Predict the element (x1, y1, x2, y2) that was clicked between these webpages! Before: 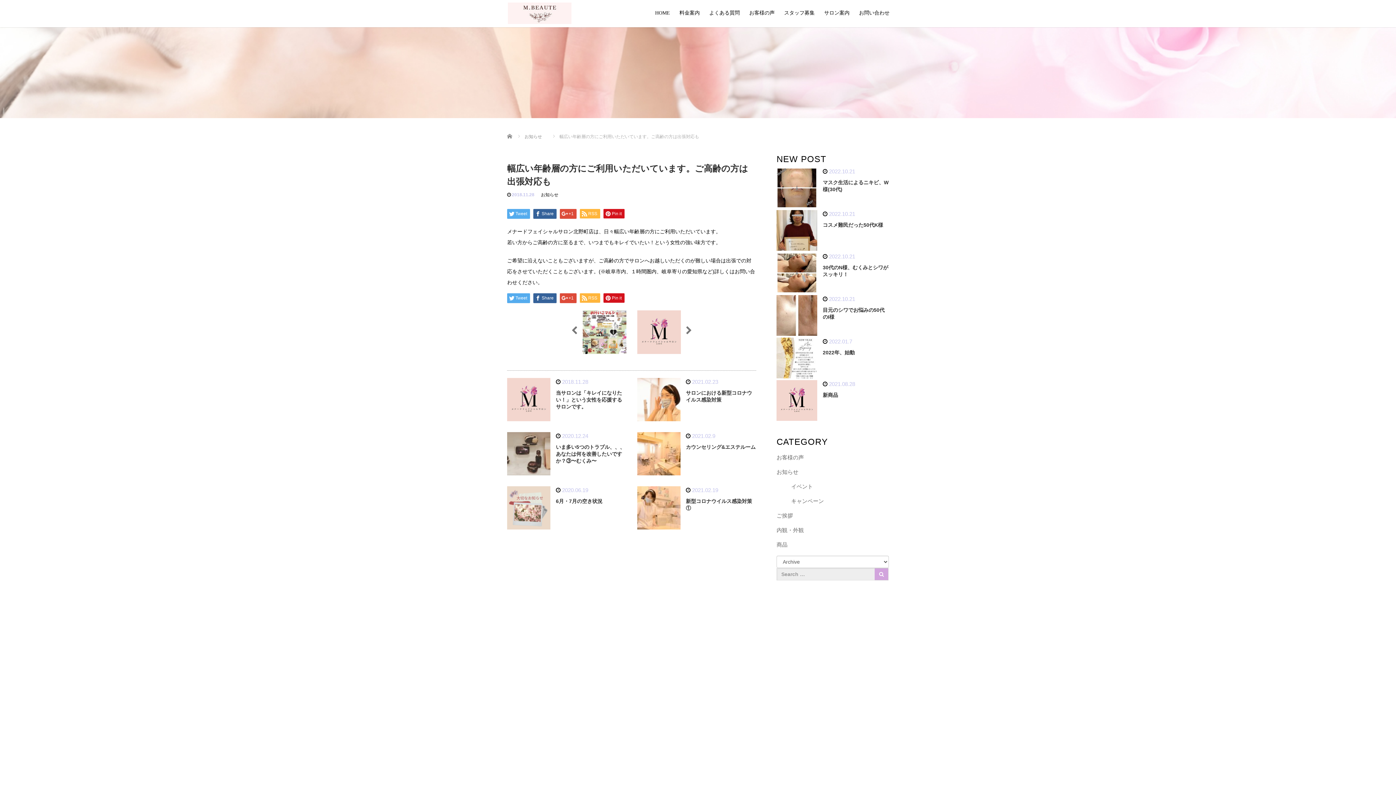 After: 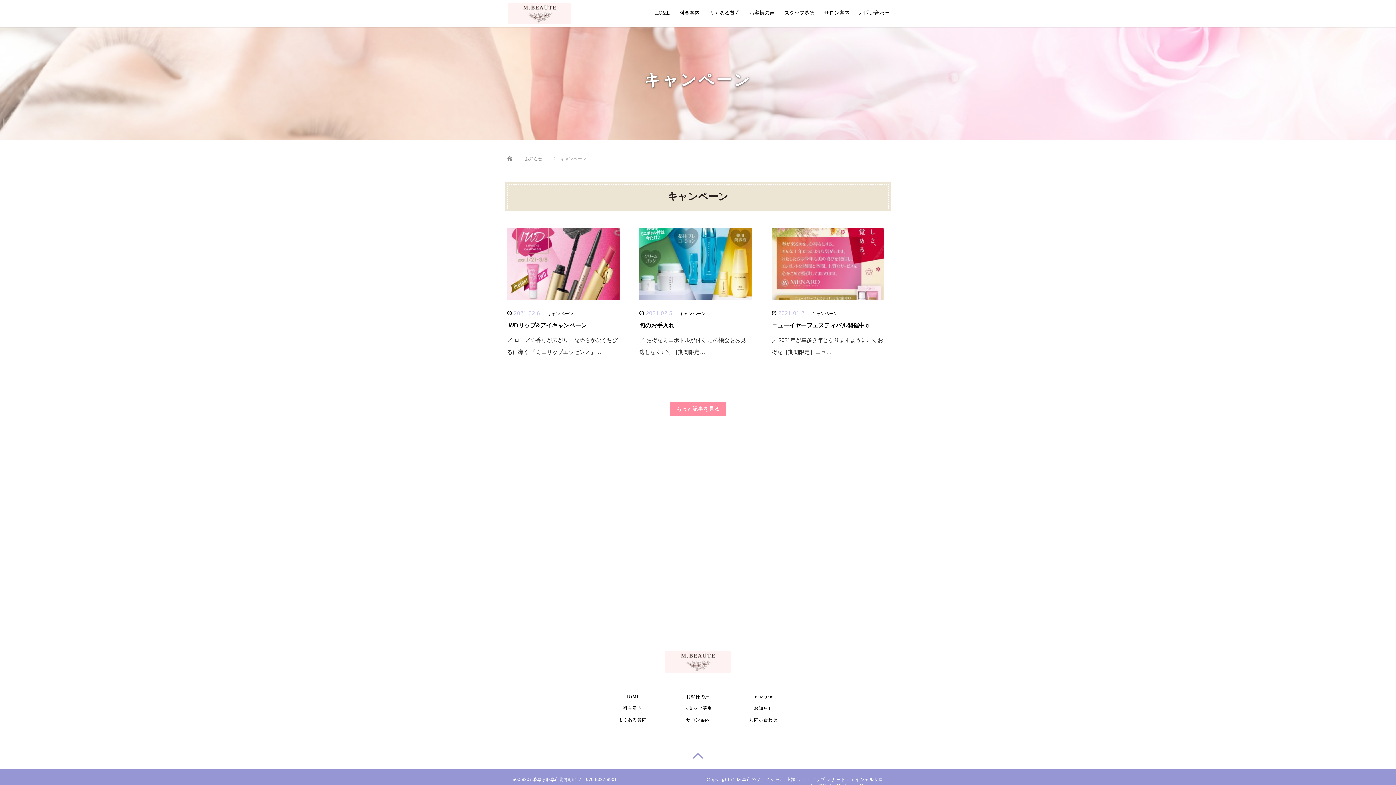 Action: label: キャンペーン bbox: (791, 494, 889, 508)